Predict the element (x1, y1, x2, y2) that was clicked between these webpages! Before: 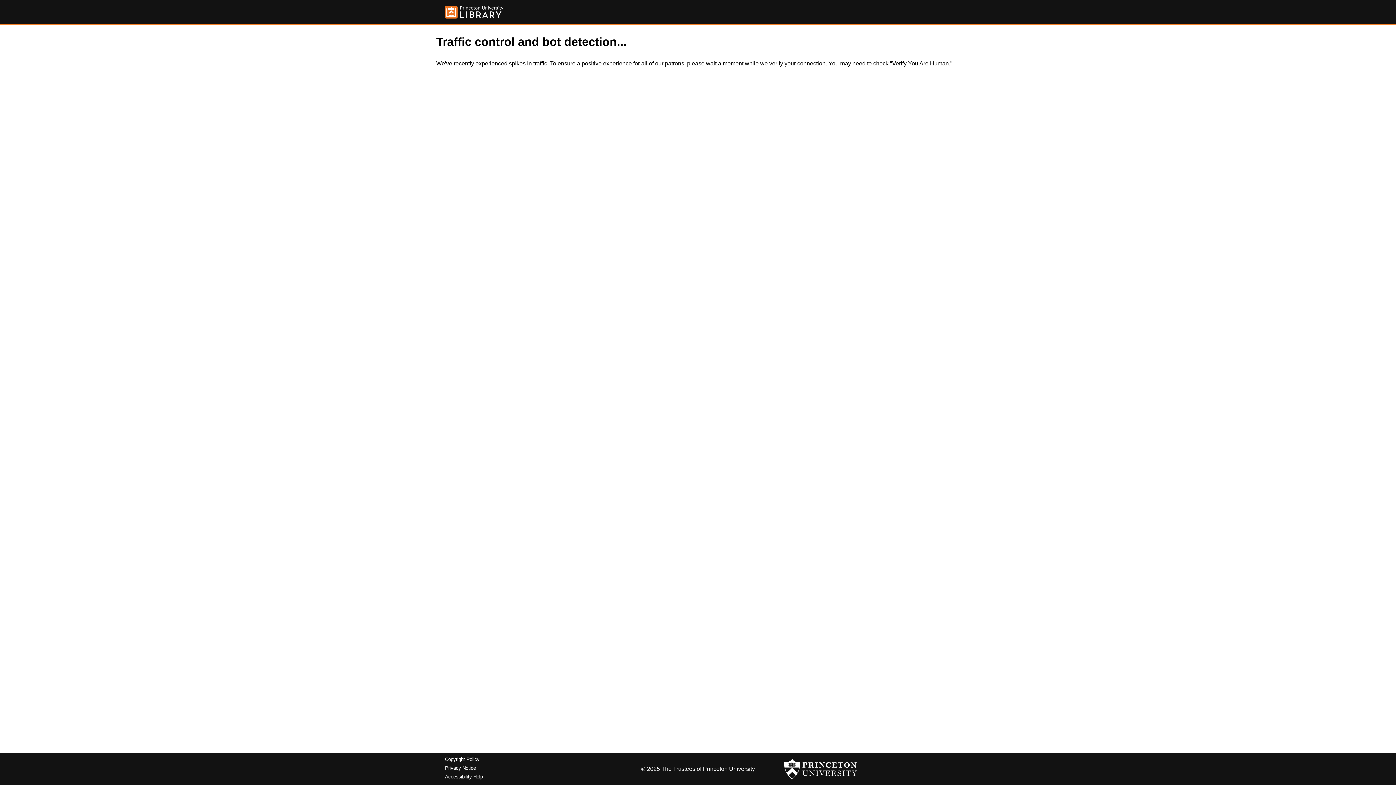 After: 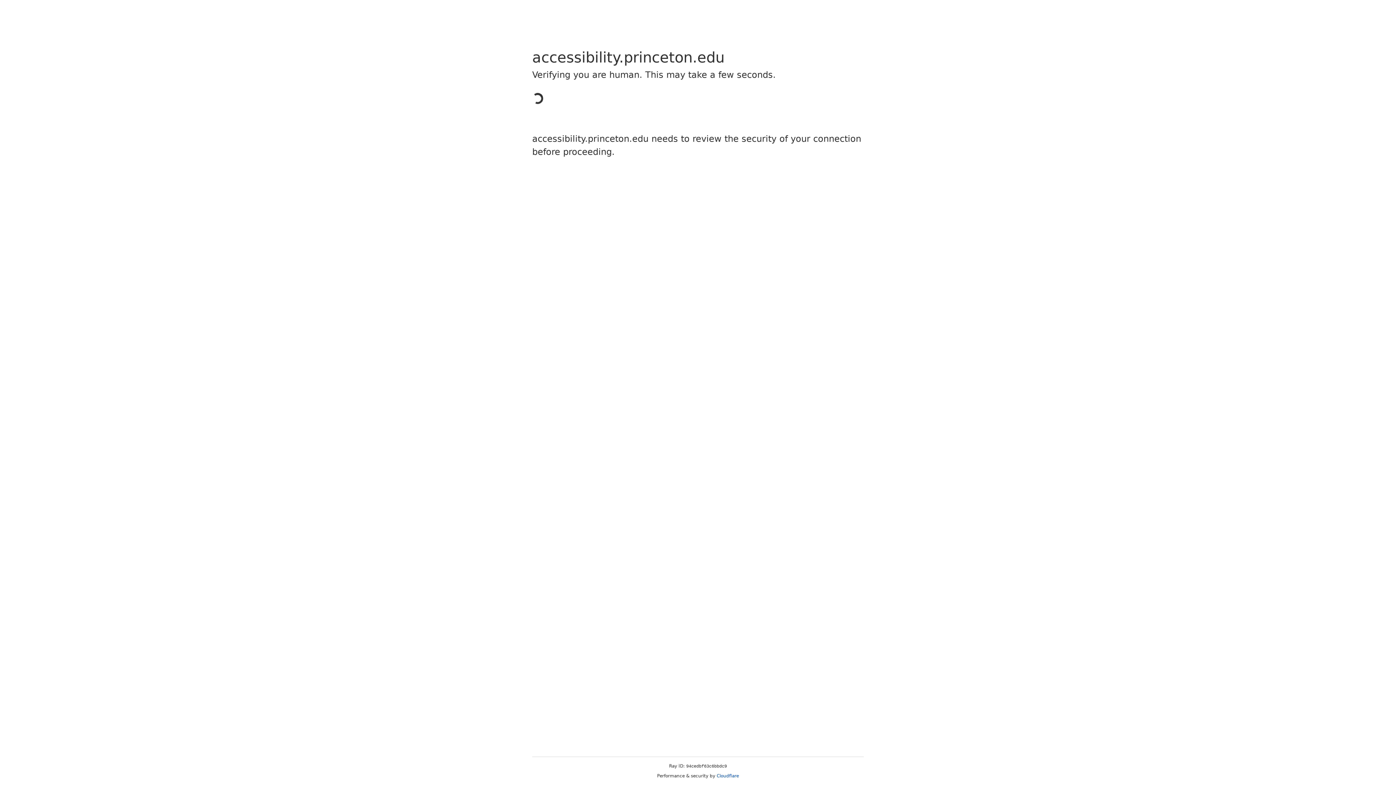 Action: label: Accessibility Help bbox: (445, 774, 482, 779)